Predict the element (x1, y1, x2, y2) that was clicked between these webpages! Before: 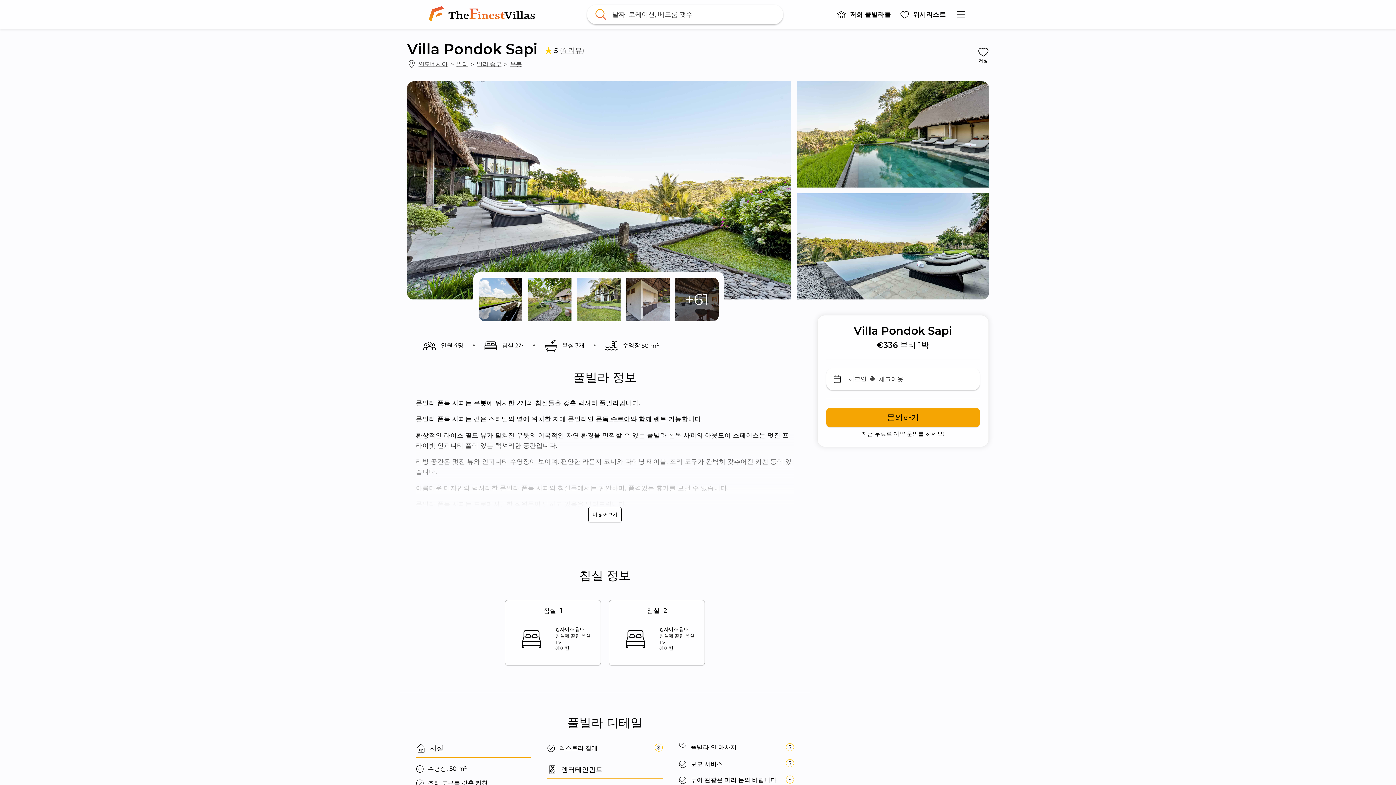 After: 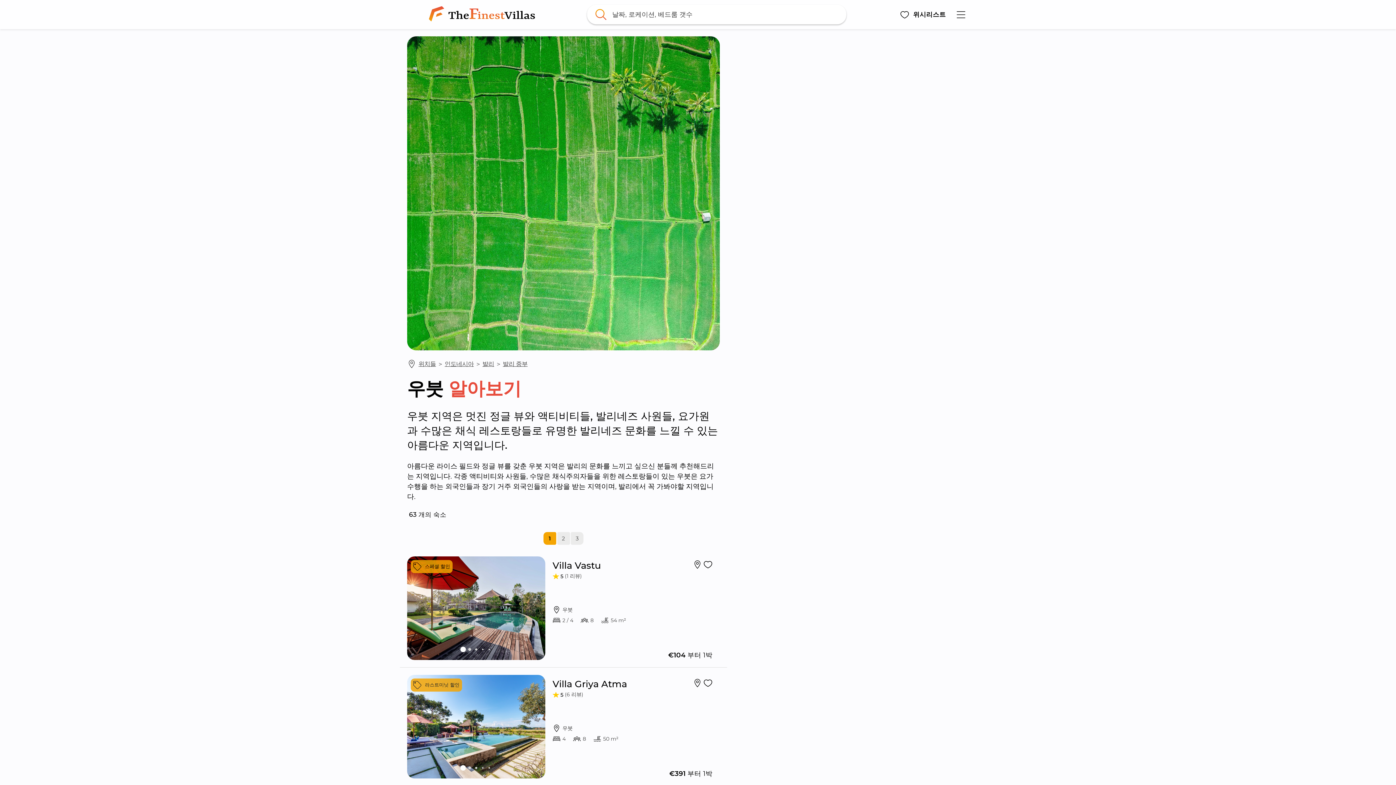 Action: label: 우붓 bbox: (510, 60, 521, 68)